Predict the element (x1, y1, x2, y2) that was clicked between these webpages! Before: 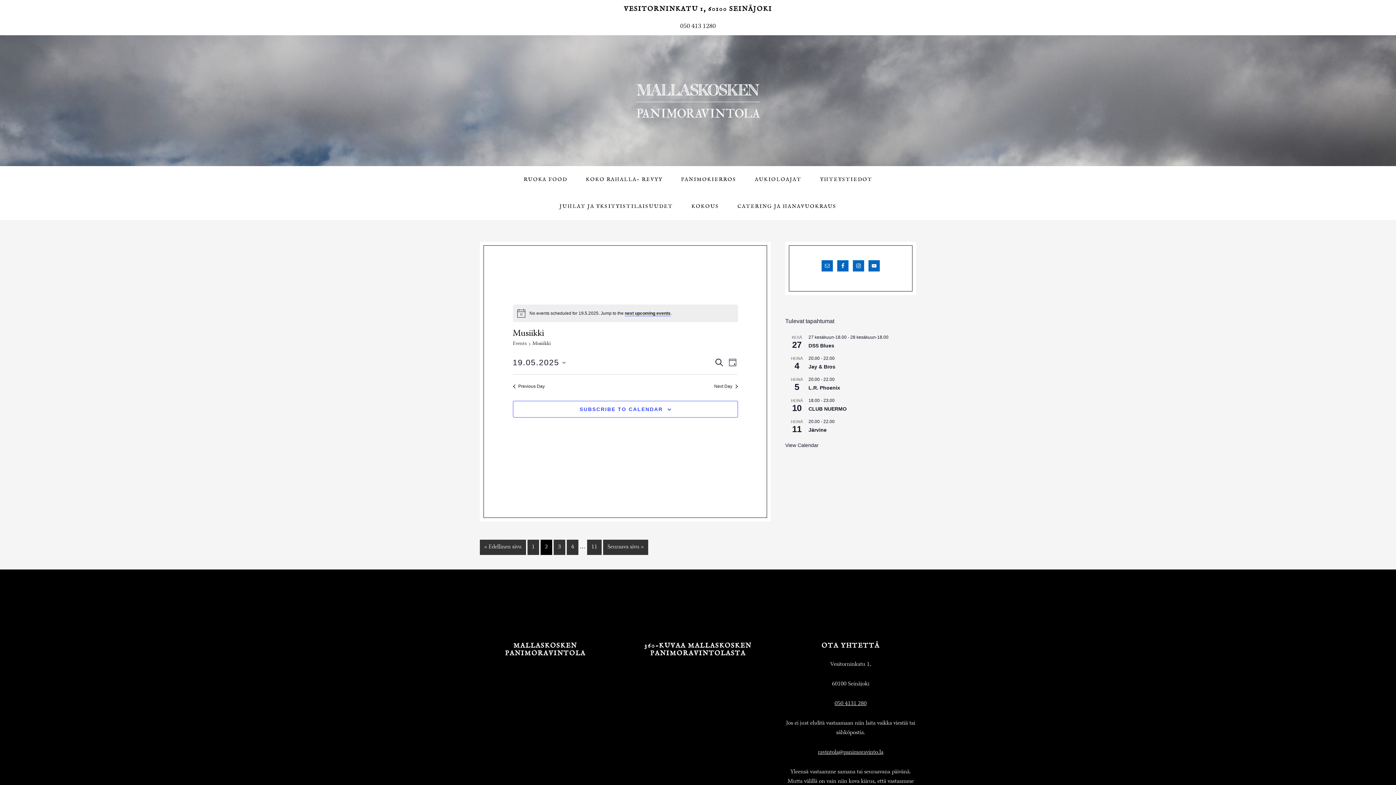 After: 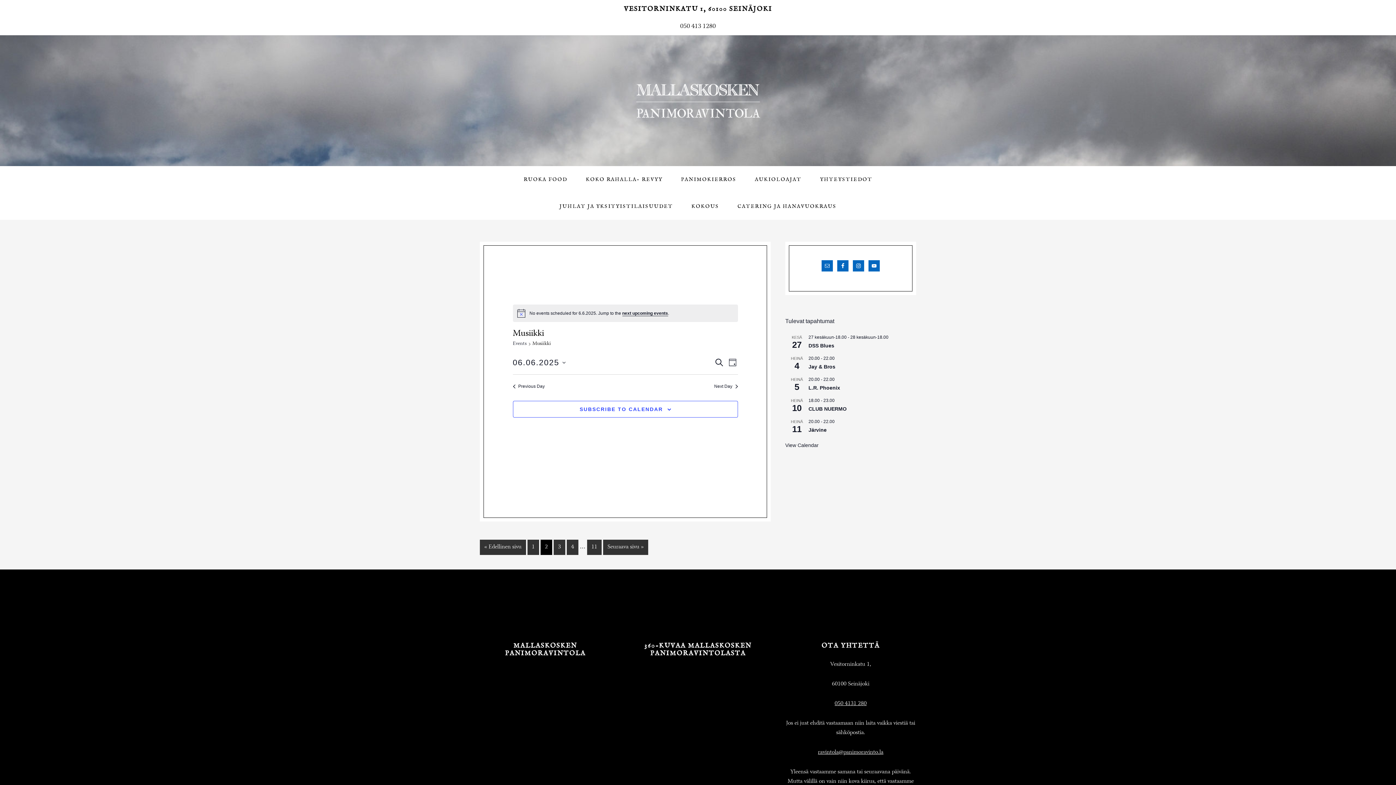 Action: label: next upcoming events bbox: (624, 310, 670, 316)